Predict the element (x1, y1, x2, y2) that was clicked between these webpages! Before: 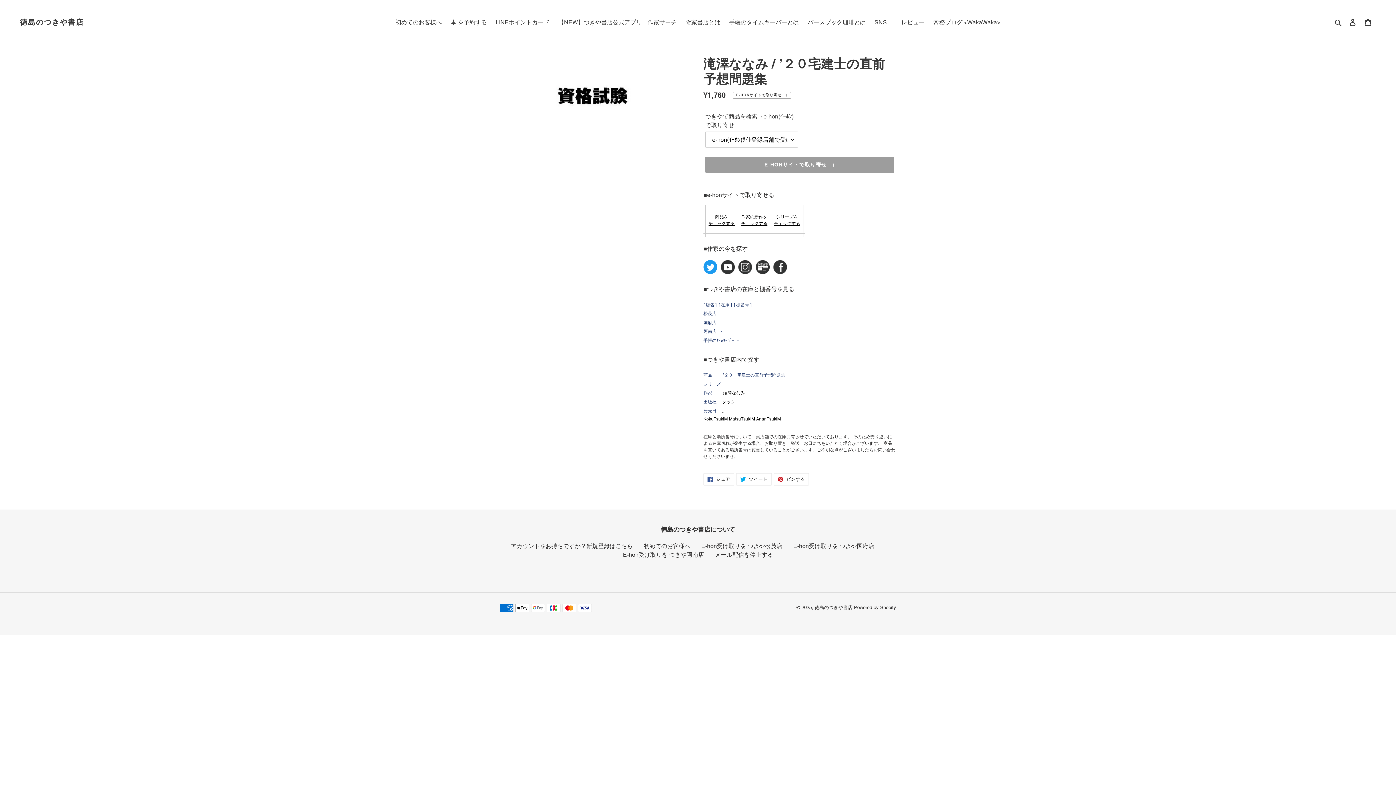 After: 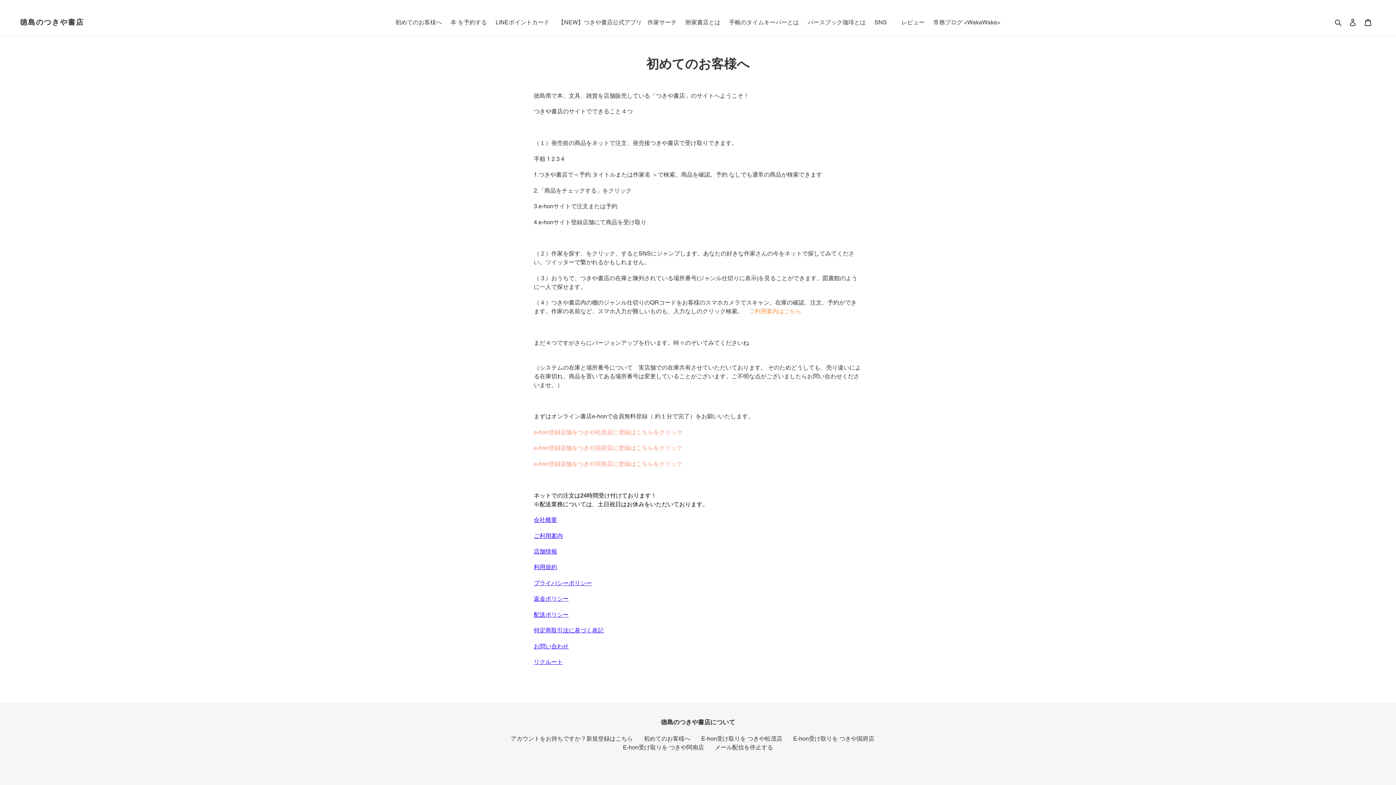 Action: label: 初めてのお客様へ bbox: (644, 542, 690, 549)